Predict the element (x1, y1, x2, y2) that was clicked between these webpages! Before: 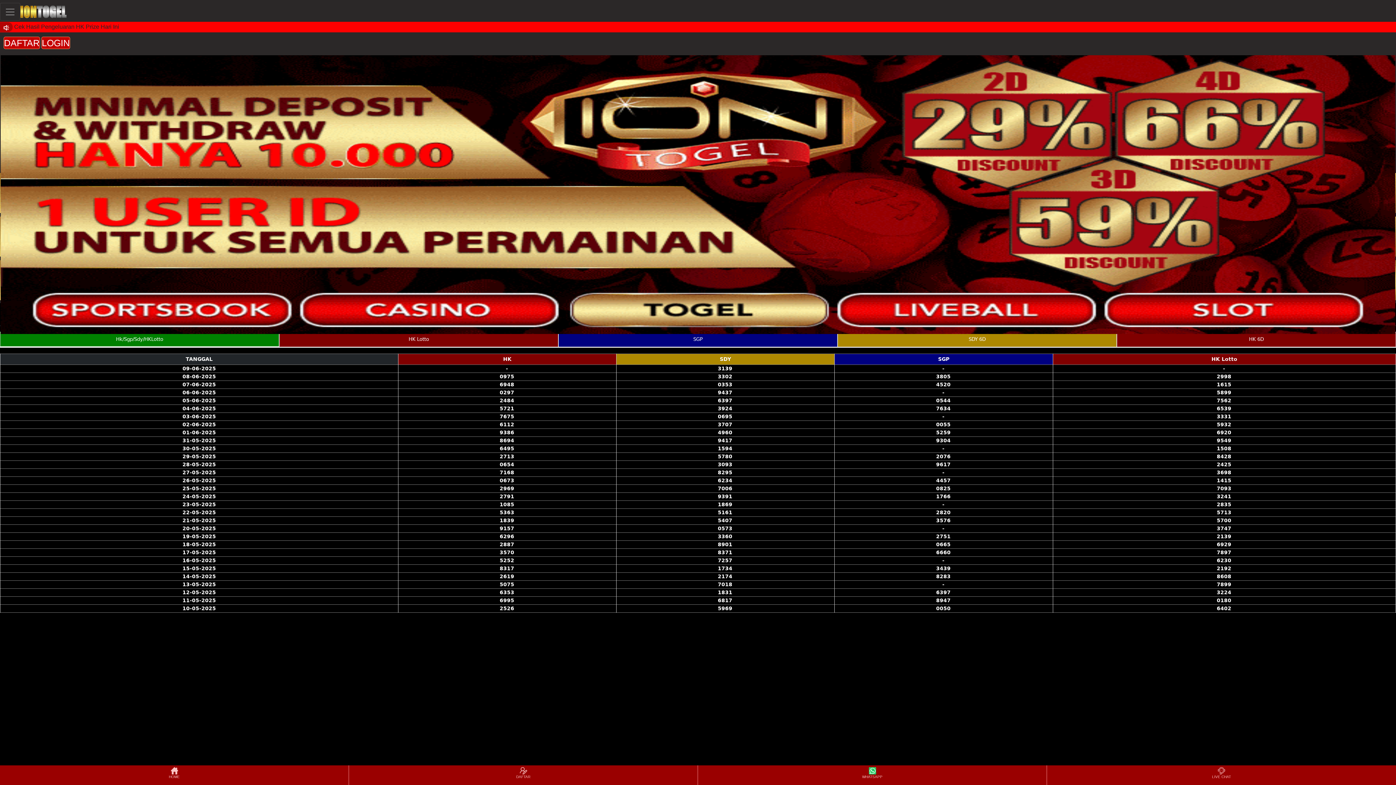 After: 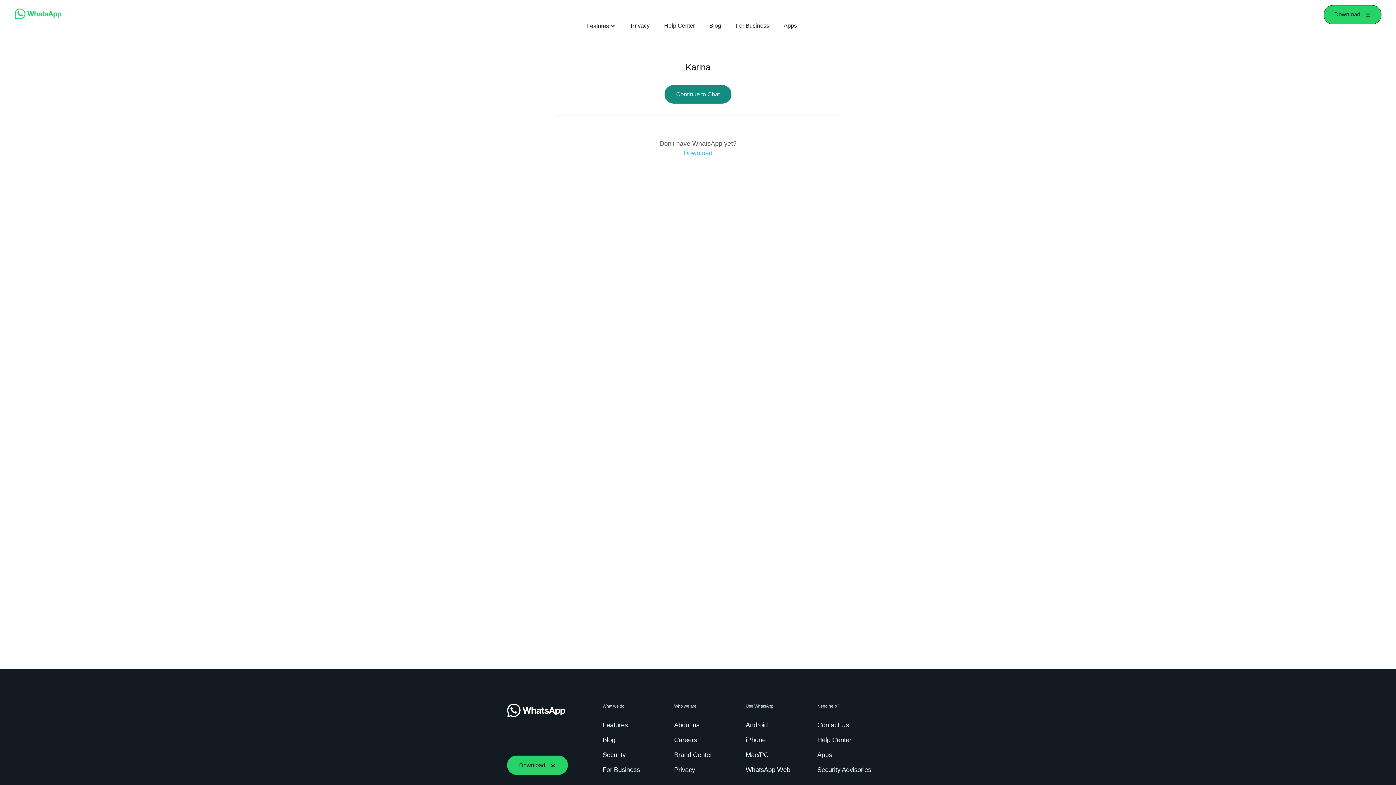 Action: label: WHATSAPP bbox: (698, 766, 1046, 784)